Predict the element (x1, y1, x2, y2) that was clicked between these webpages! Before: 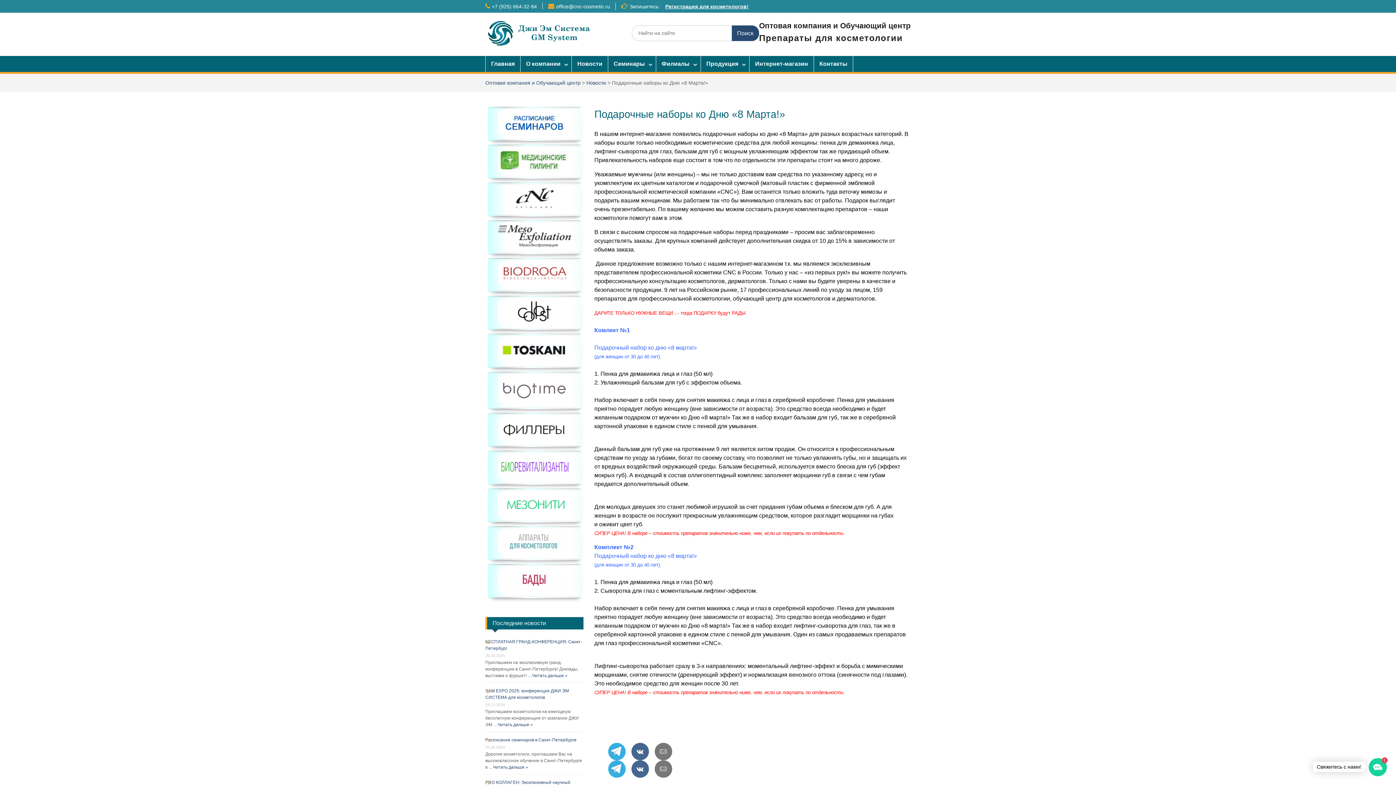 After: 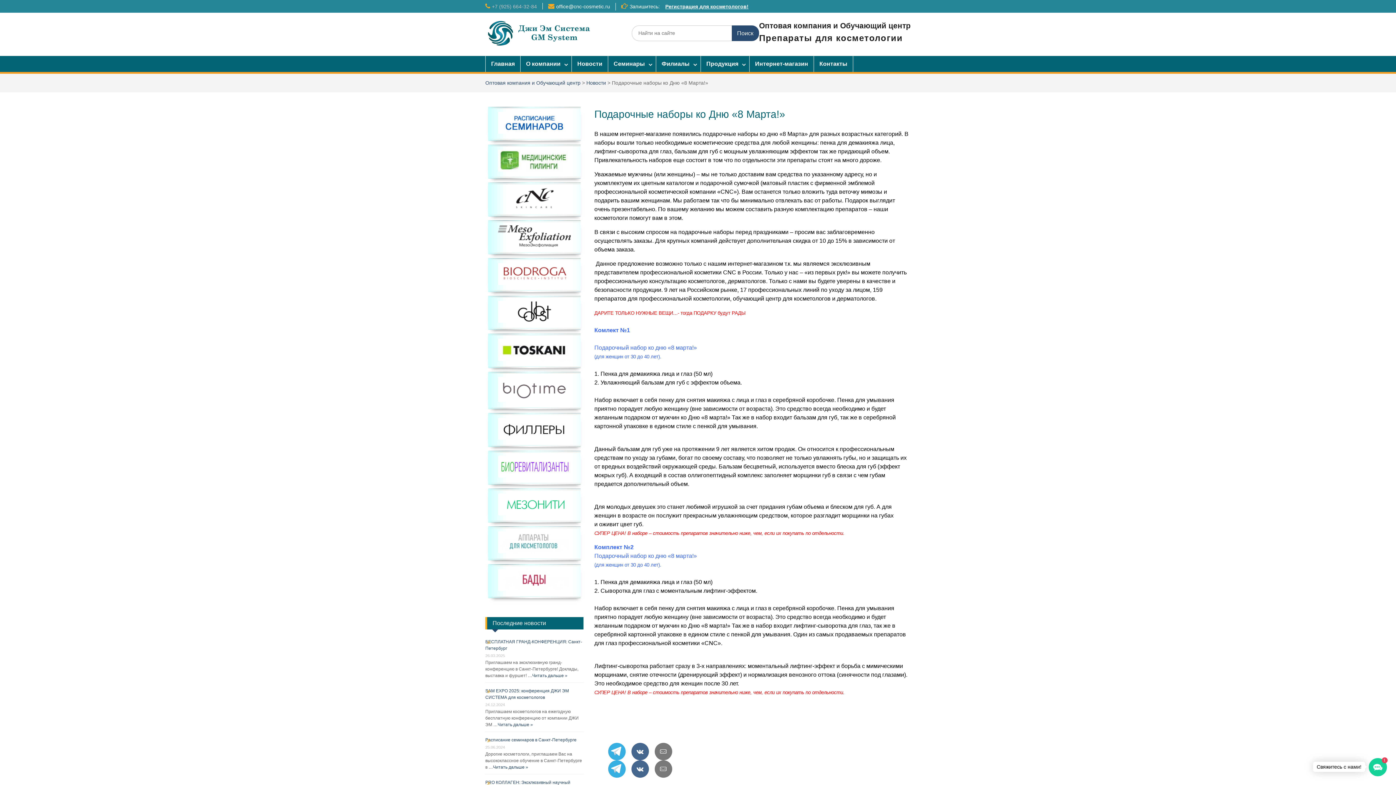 Action: label: +7 (925) 664-32-84 bbox: (492, 3, 537, 9)